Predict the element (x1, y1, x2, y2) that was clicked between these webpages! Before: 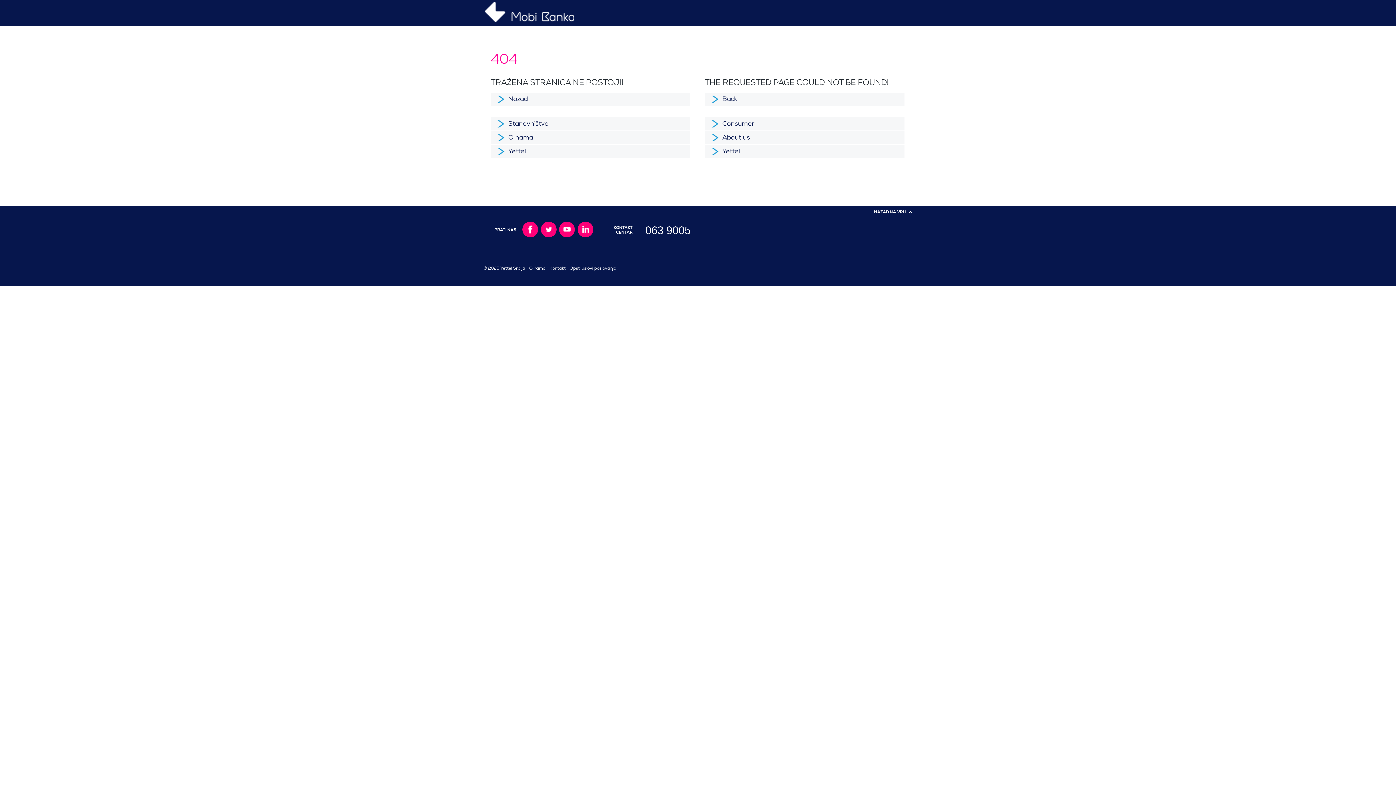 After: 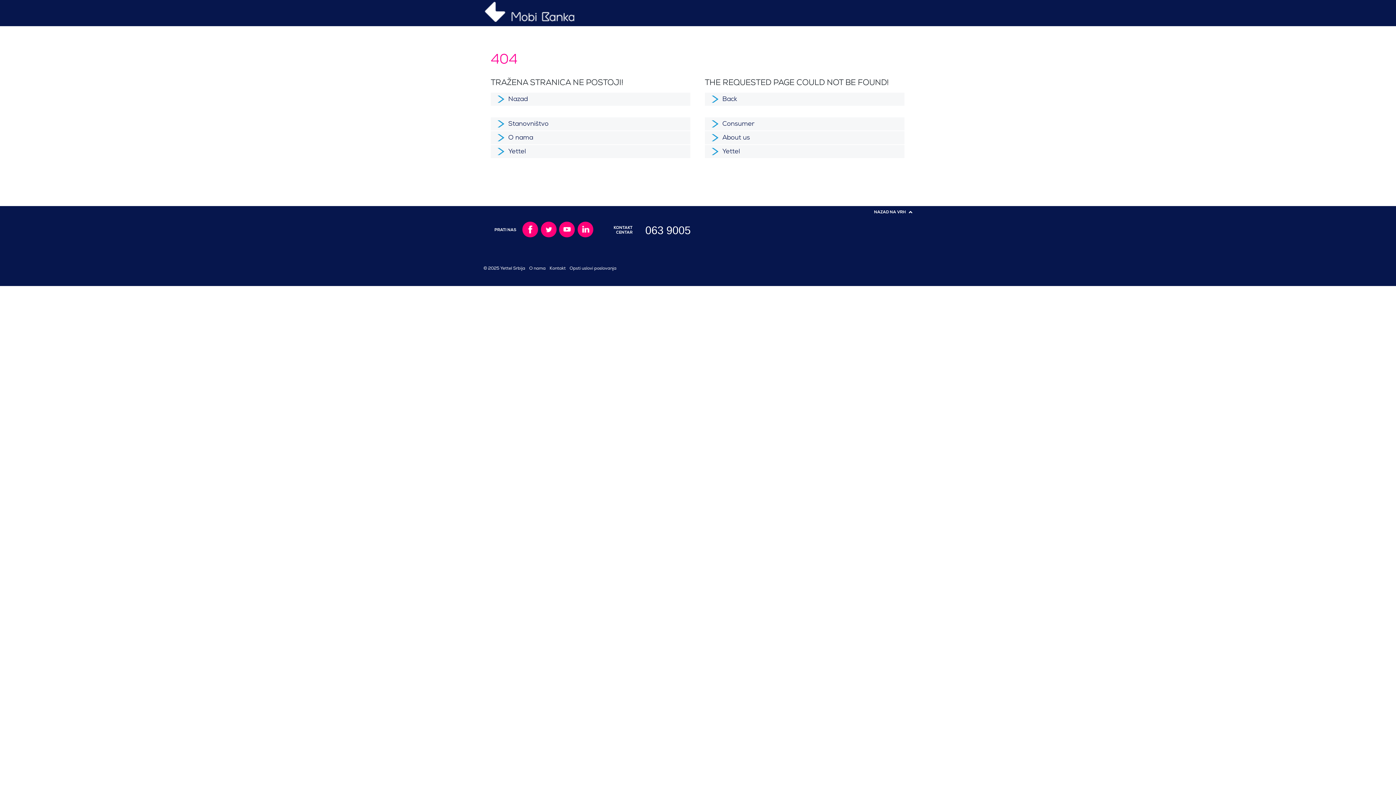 Action: bbox: (490, 131, 690, 144) label: O nama